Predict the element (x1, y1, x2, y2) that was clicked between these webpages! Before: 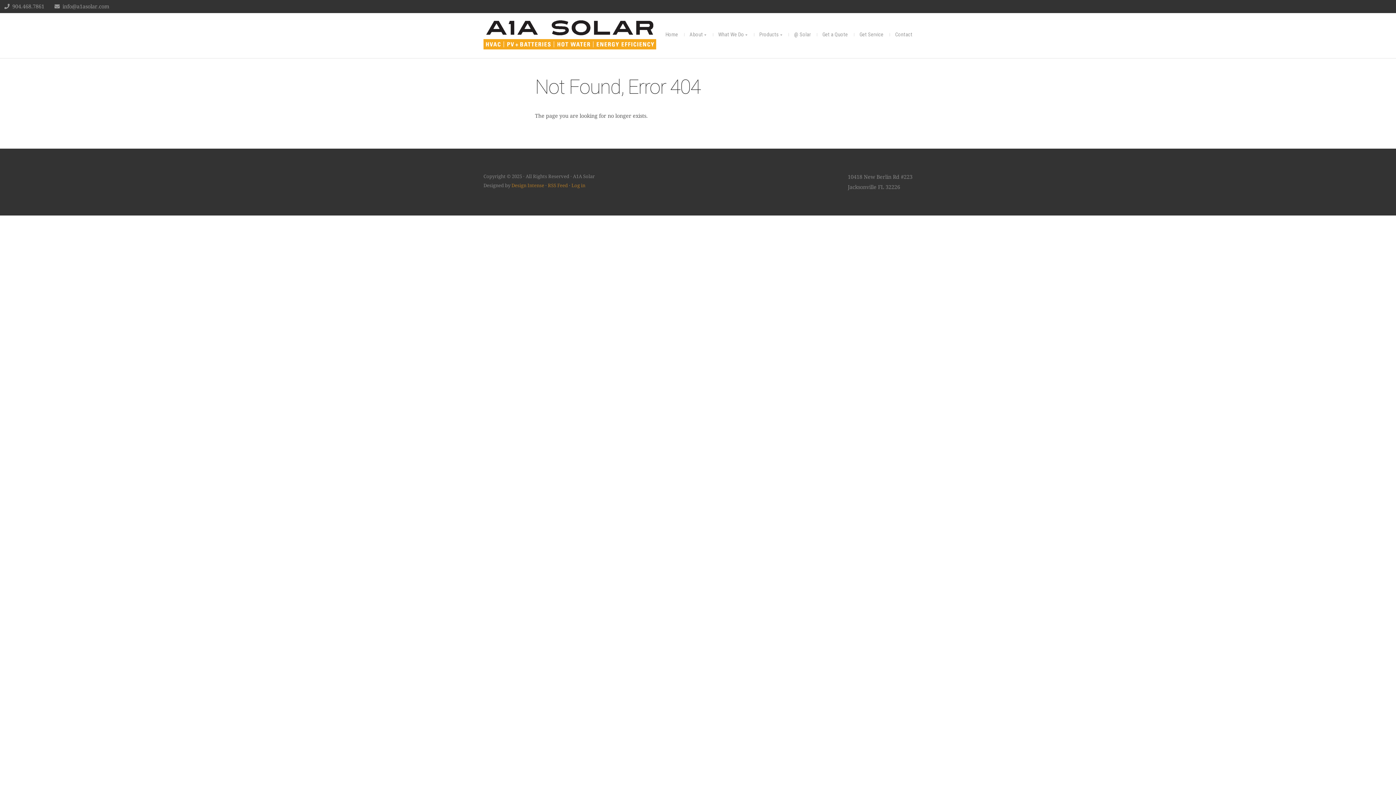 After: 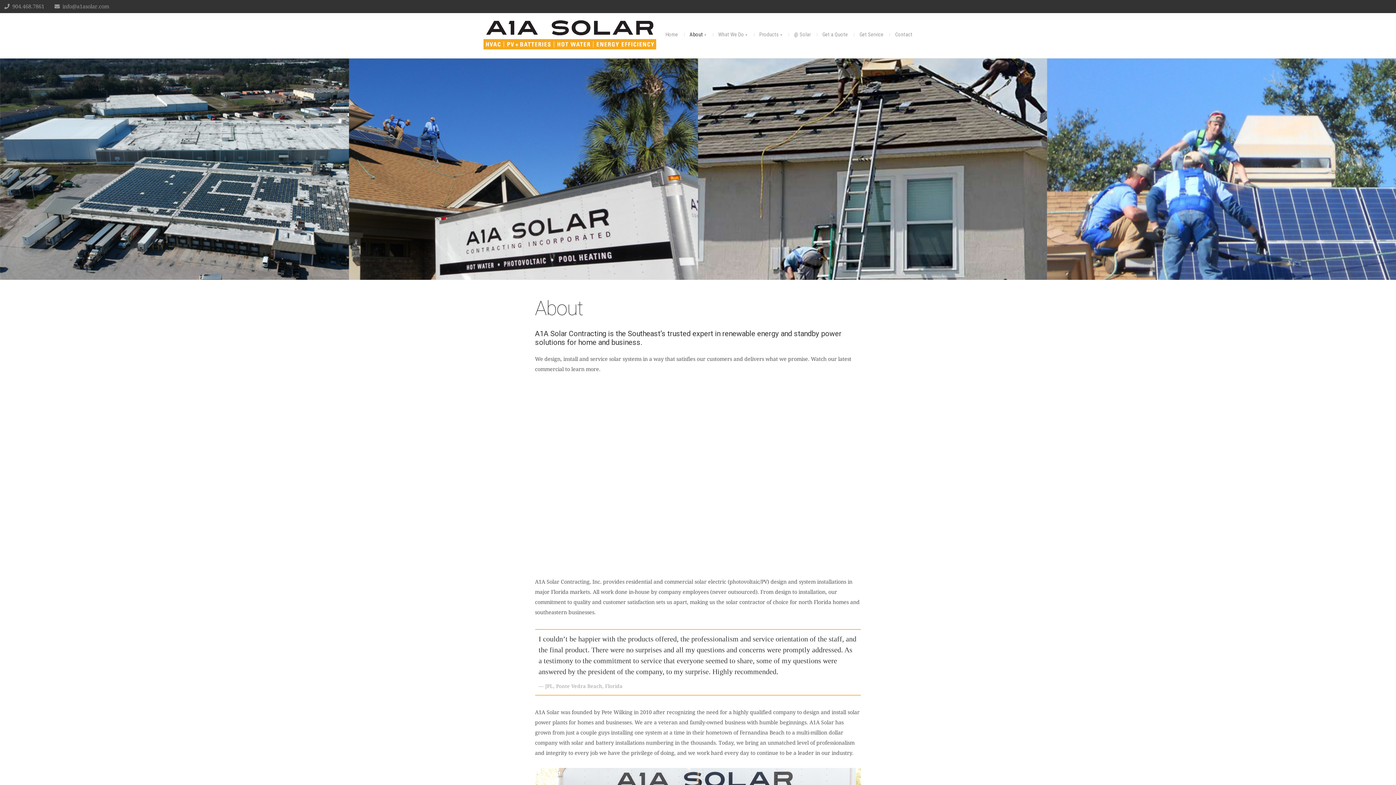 Action: label: About bbox: (684, 25, 711, 43)